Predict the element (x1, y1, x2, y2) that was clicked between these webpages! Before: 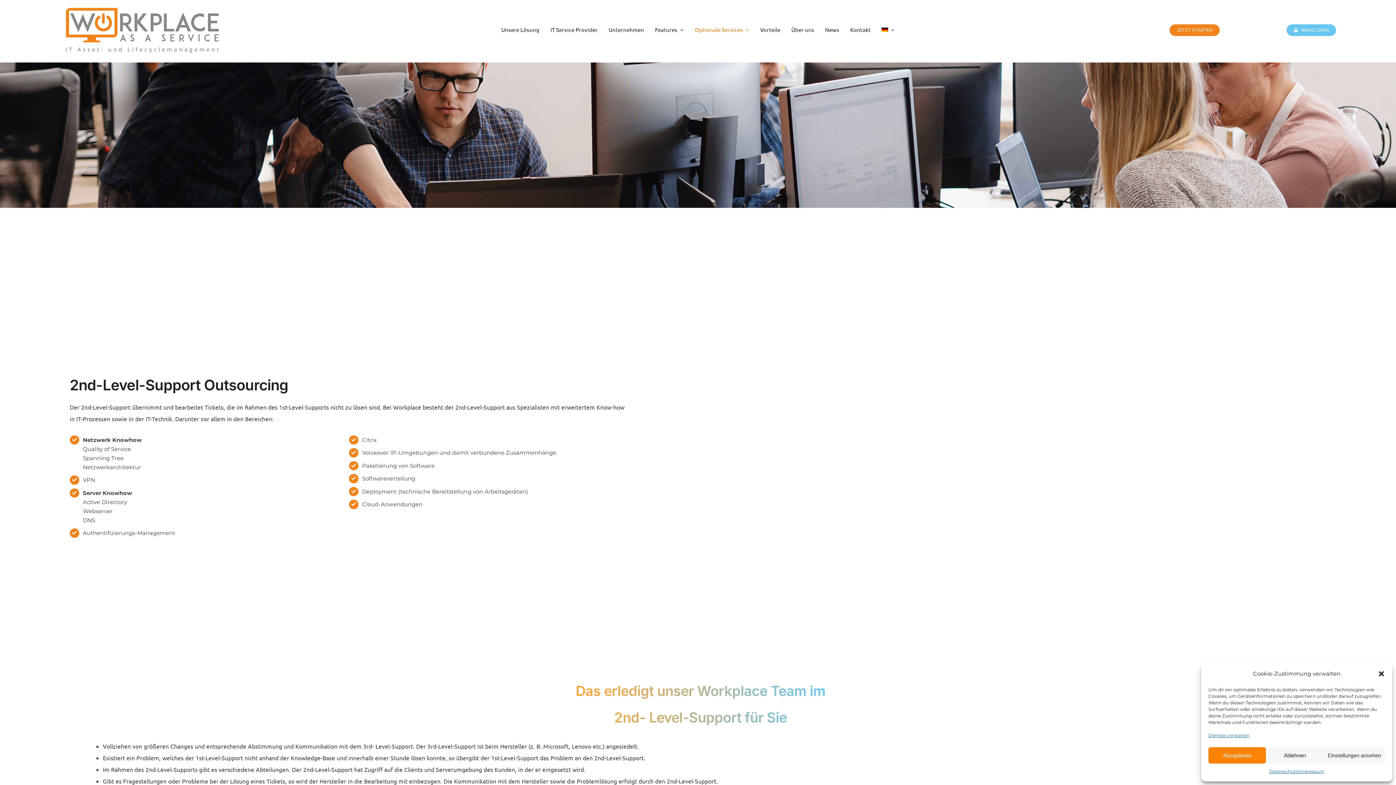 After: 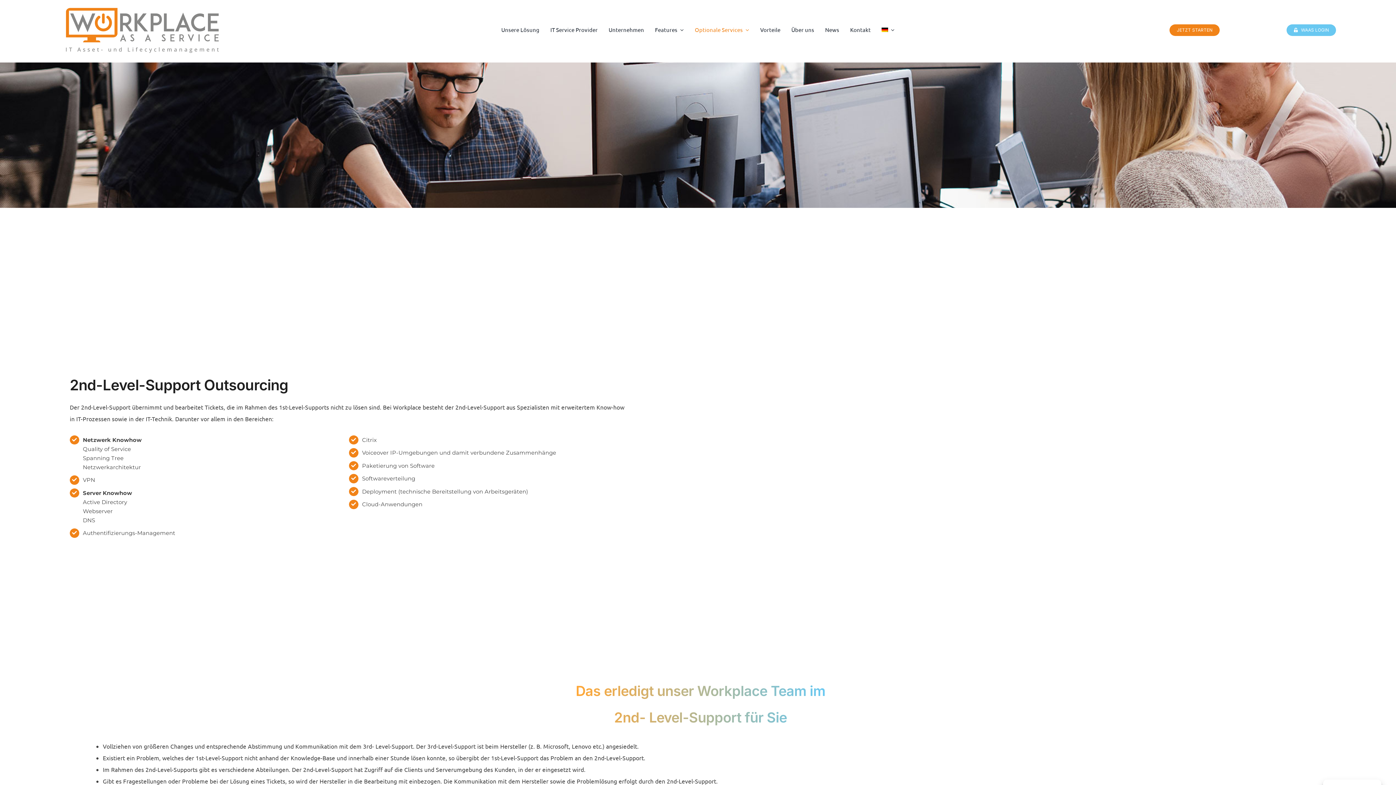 Action: label: Akzeptieren bbox: (1208, 747, 1266, 764)